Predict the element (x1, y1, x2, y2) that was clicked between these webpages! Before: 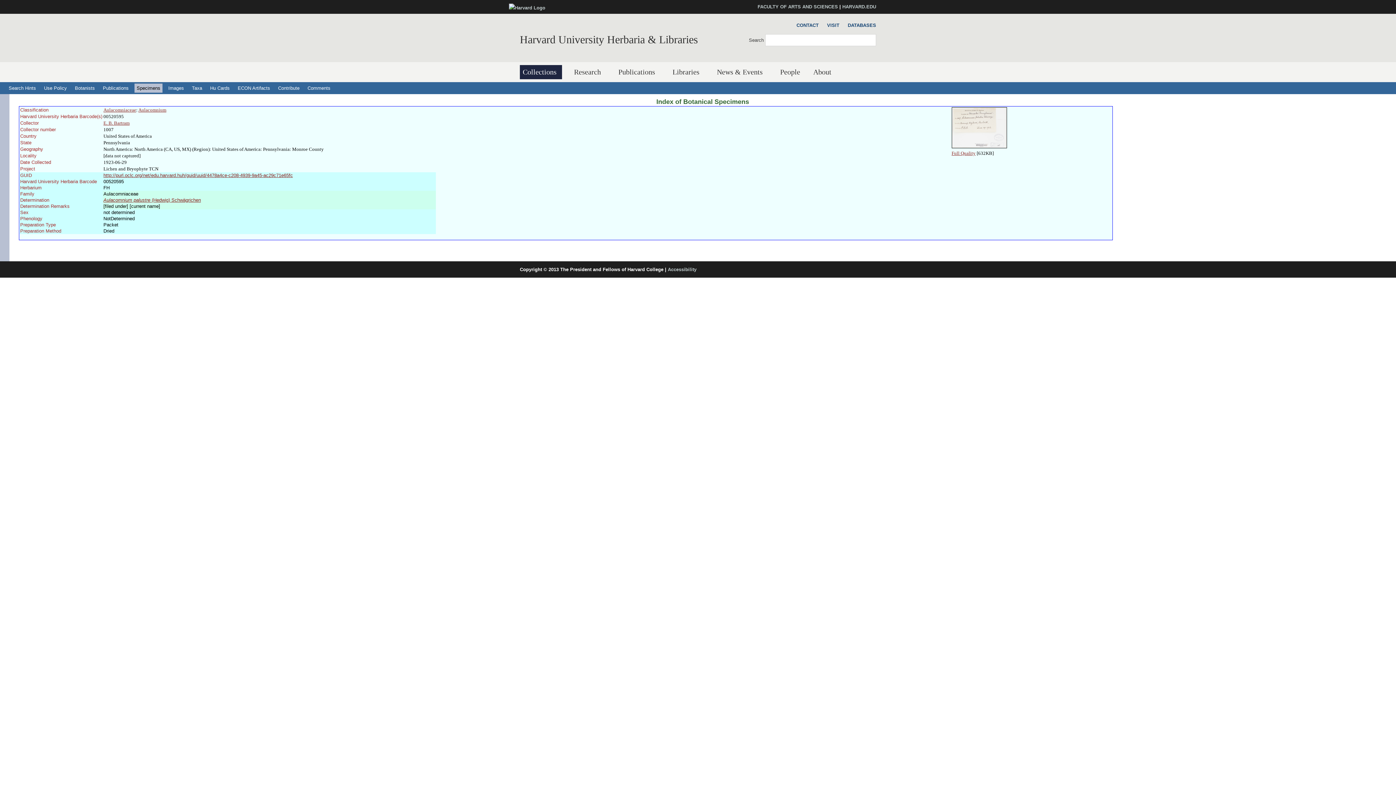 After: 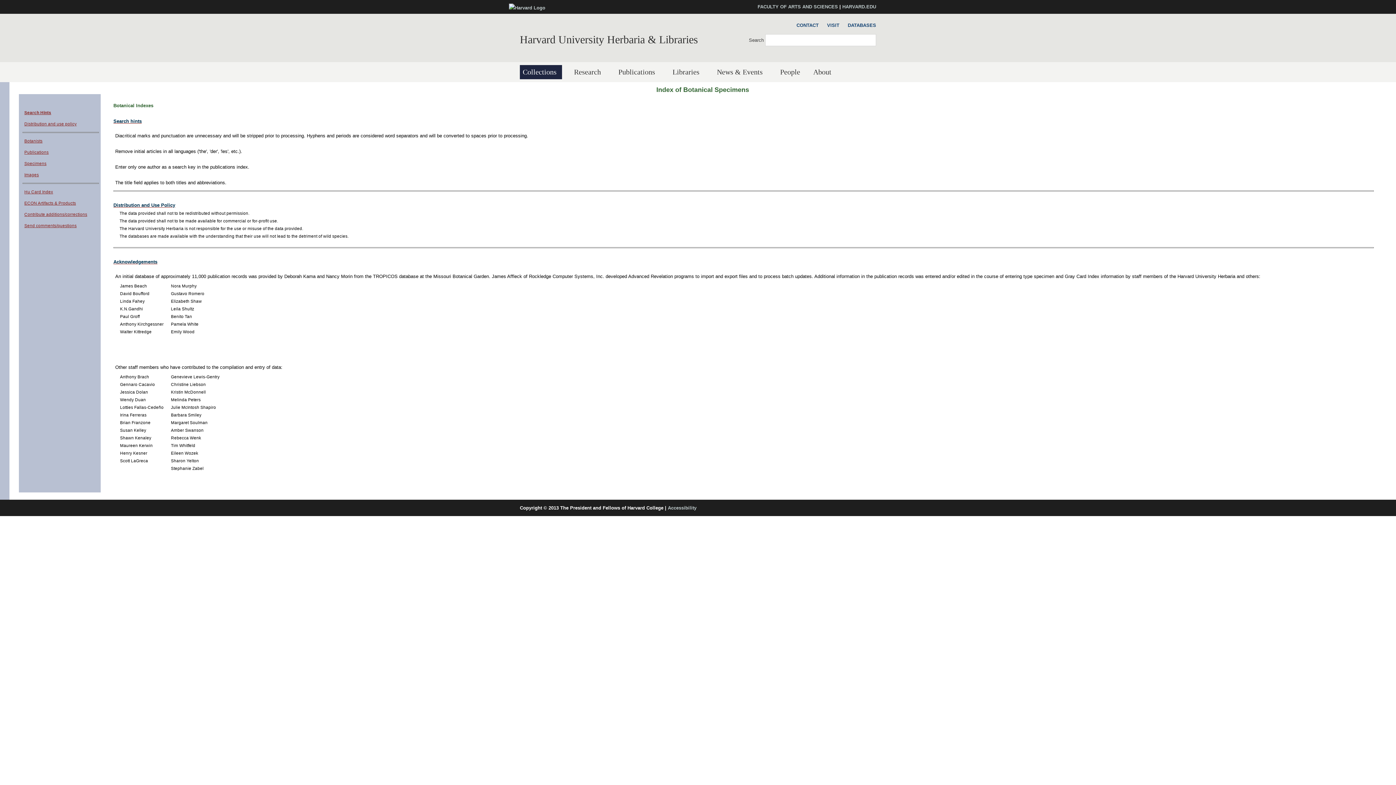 Action: bbox: (6, 83, 38, 92) label: Search Hints